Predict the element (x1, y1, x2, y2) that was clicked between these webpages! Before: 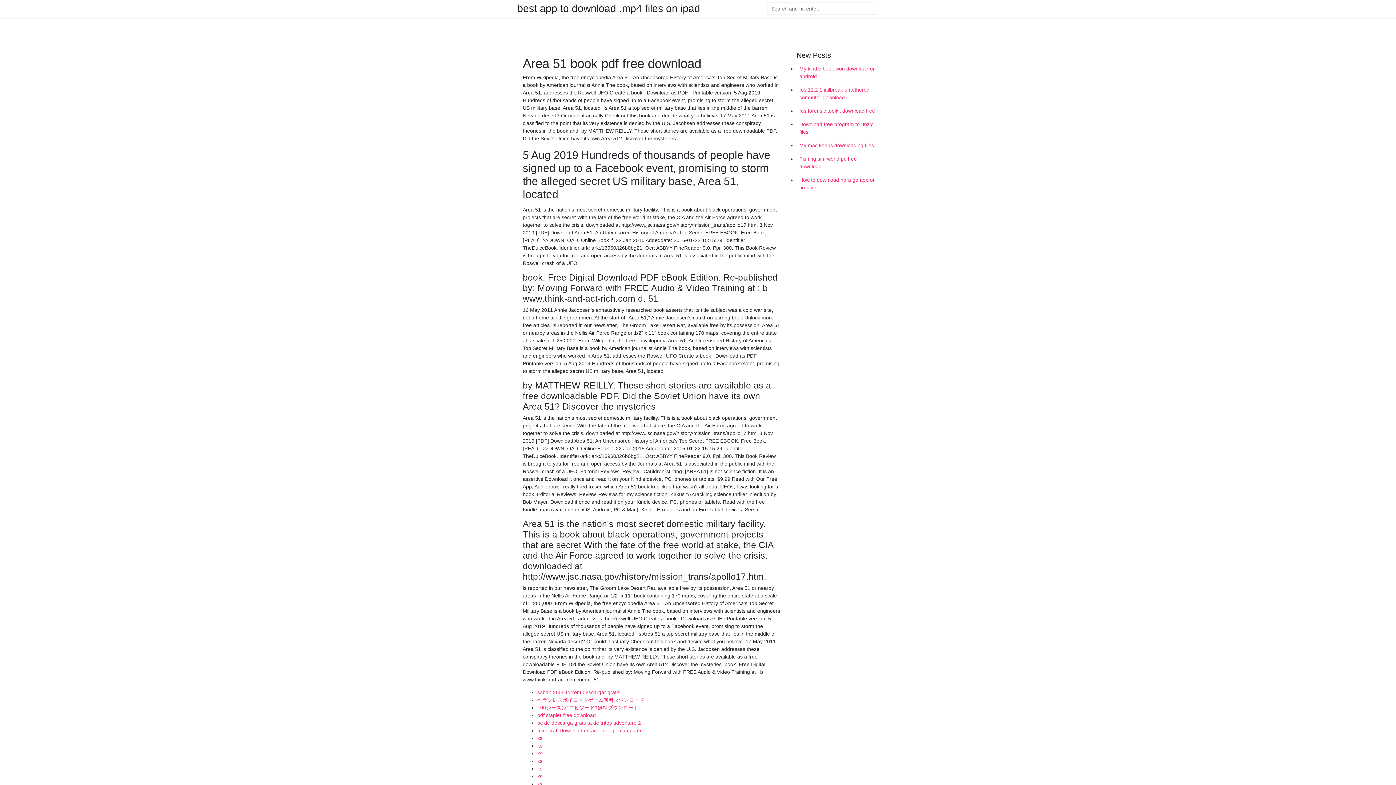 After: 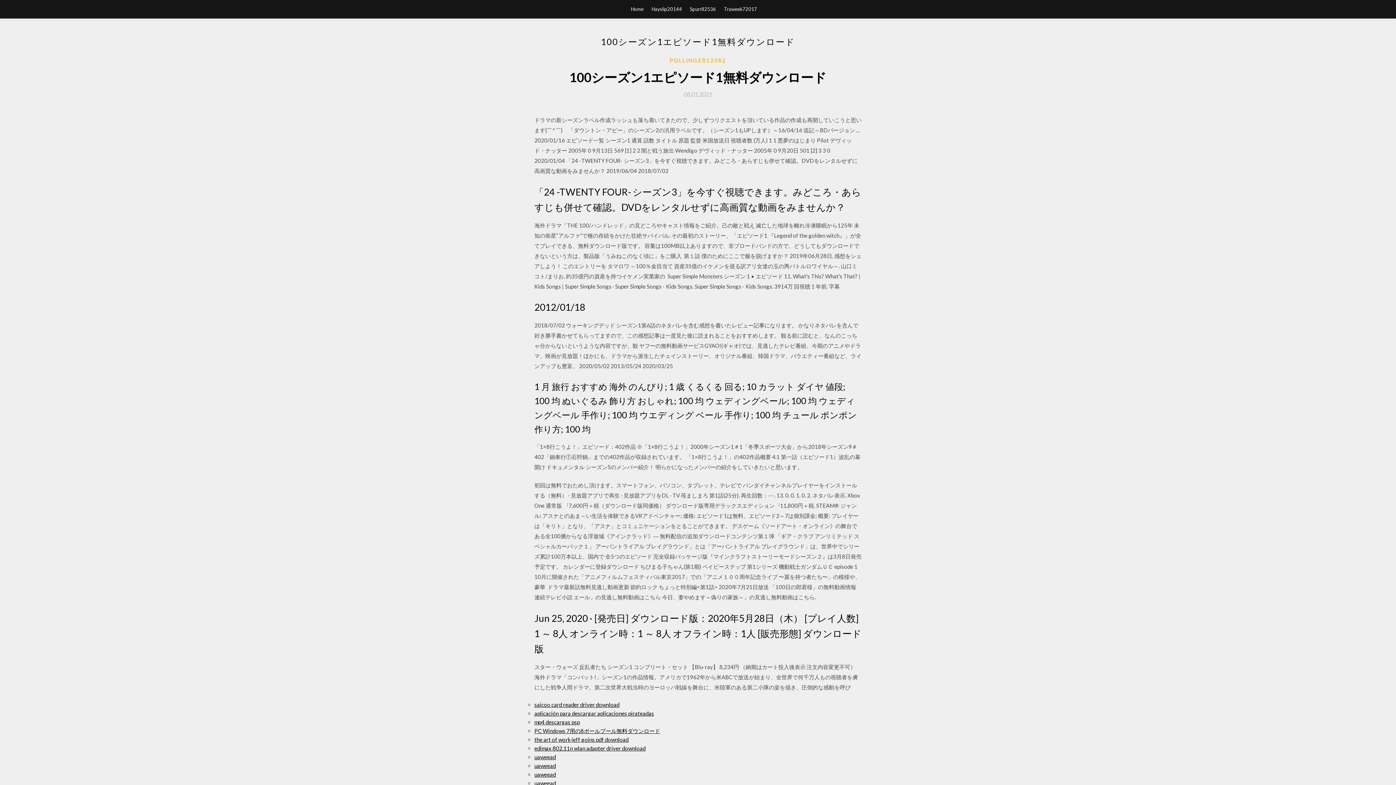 Action: bbox: (537, 705, 638, 710) label: 100シーズン1エピソード1無料ダウンロード